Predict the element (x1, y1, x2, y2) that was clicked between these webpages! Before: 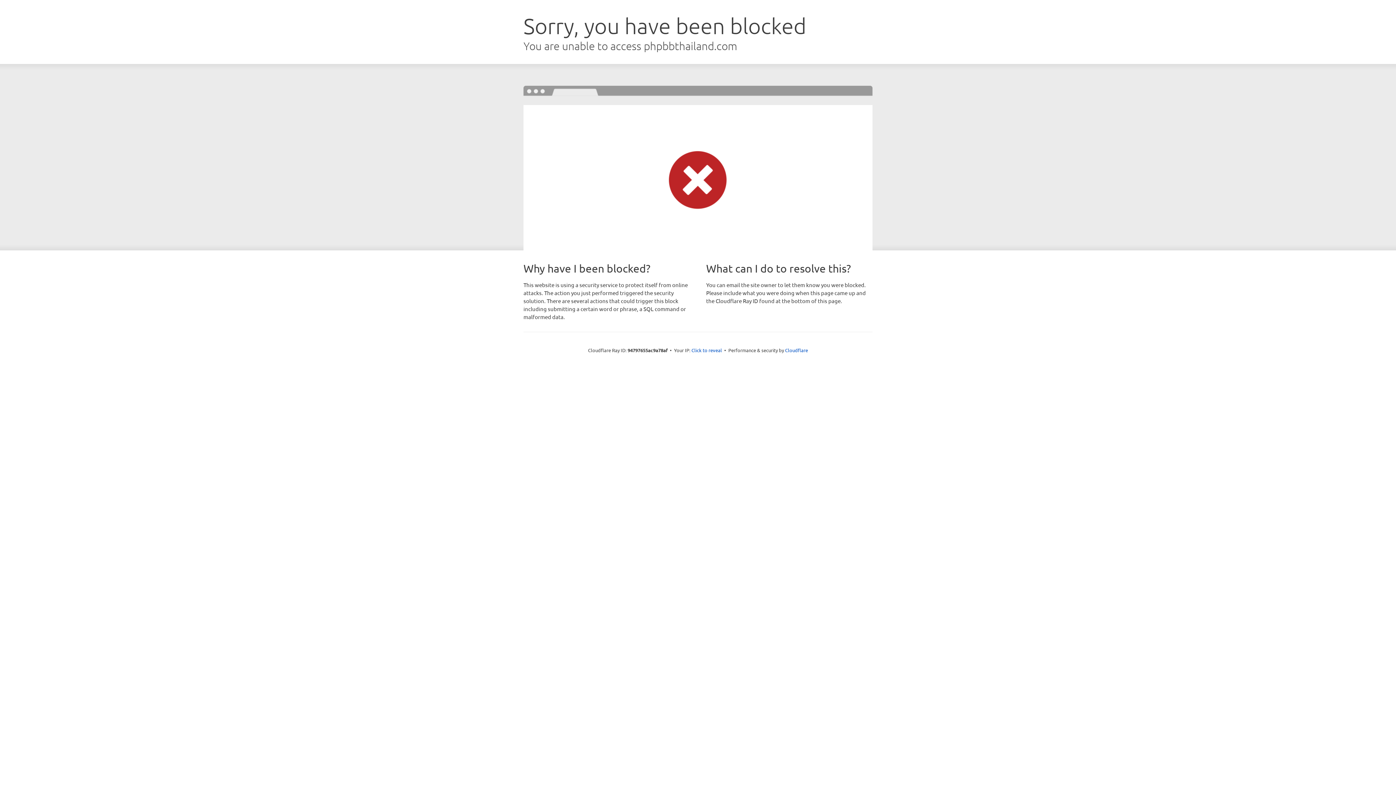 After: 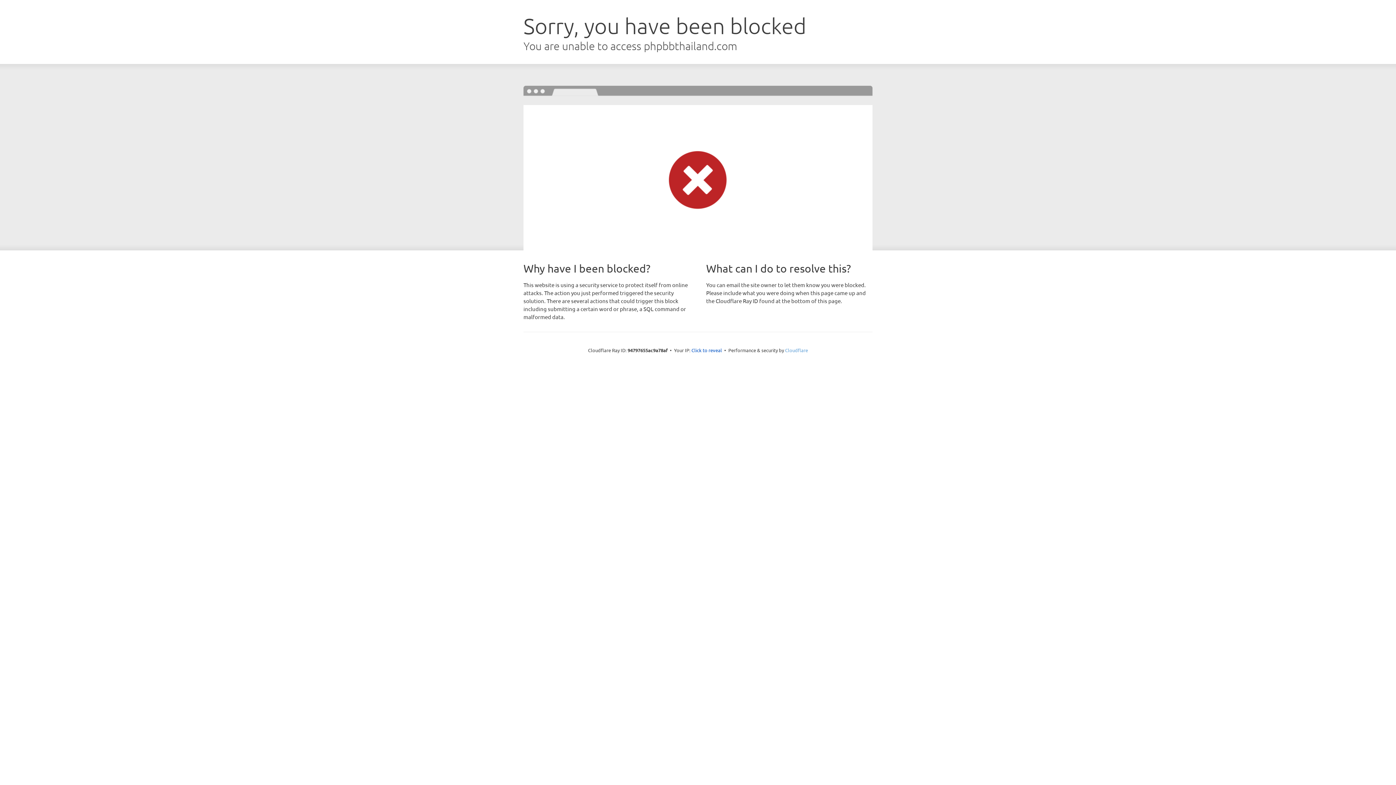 Action: label: Cloudflare bbox: (785, 347, 808, 353)